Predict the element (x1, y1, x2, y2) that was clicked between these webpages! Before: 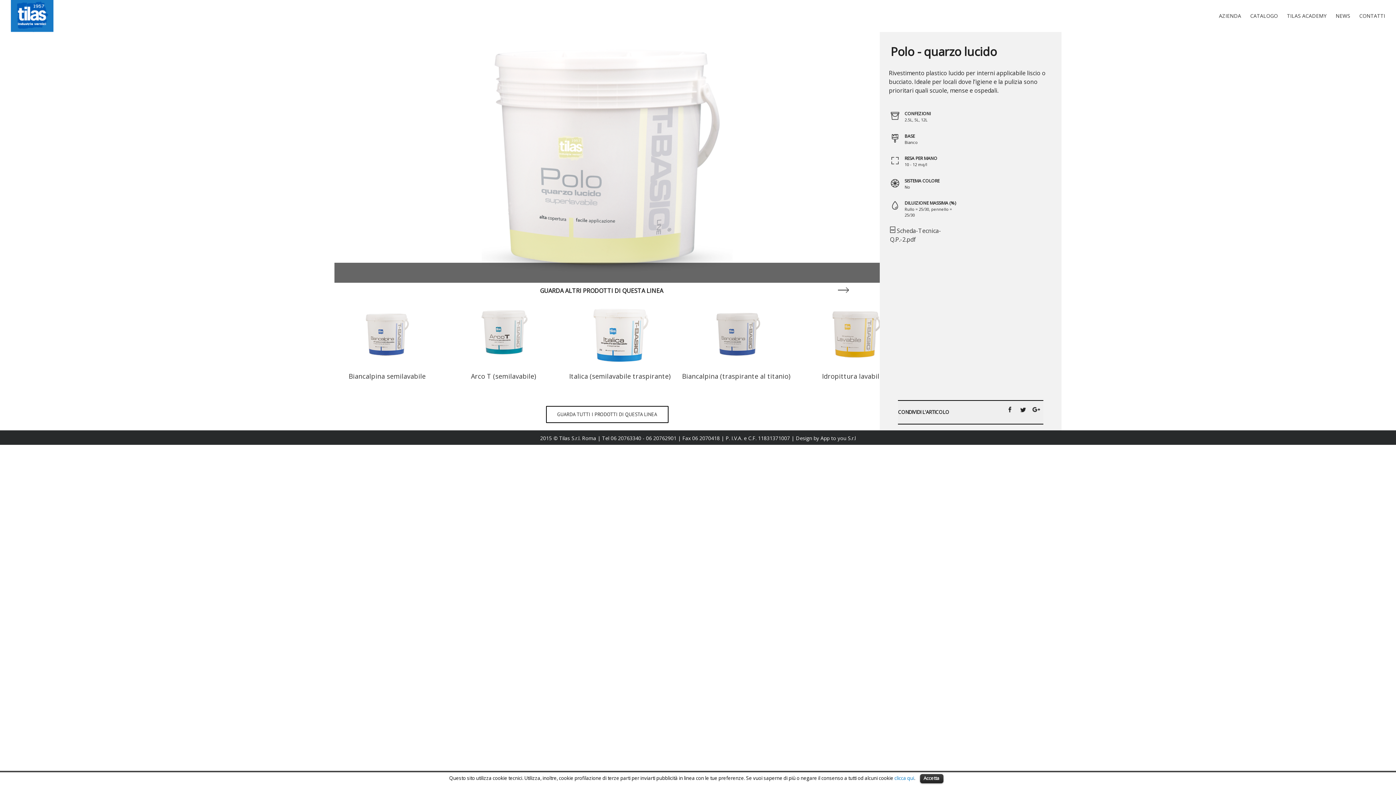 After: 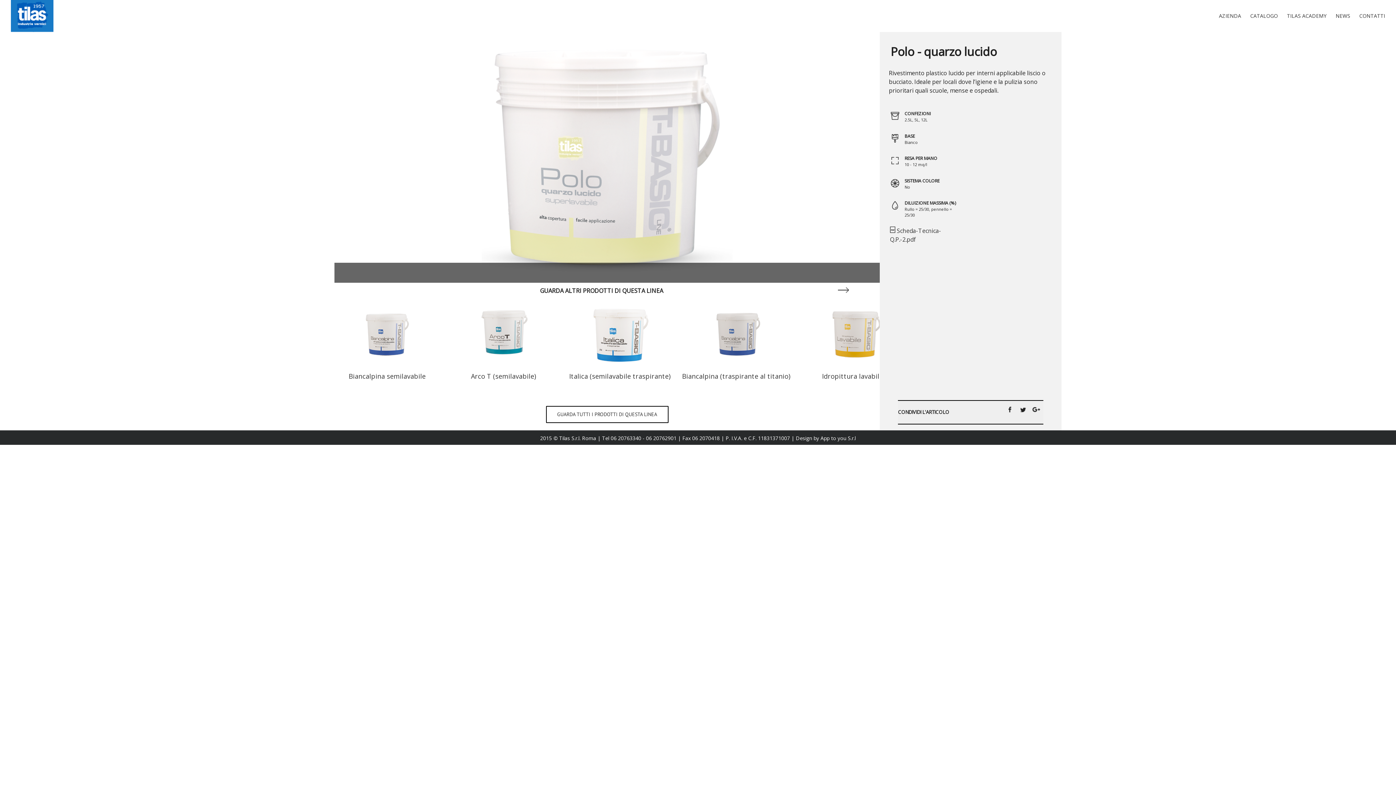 Action: label: Accetta bbox: (920, 774, 943, 783)